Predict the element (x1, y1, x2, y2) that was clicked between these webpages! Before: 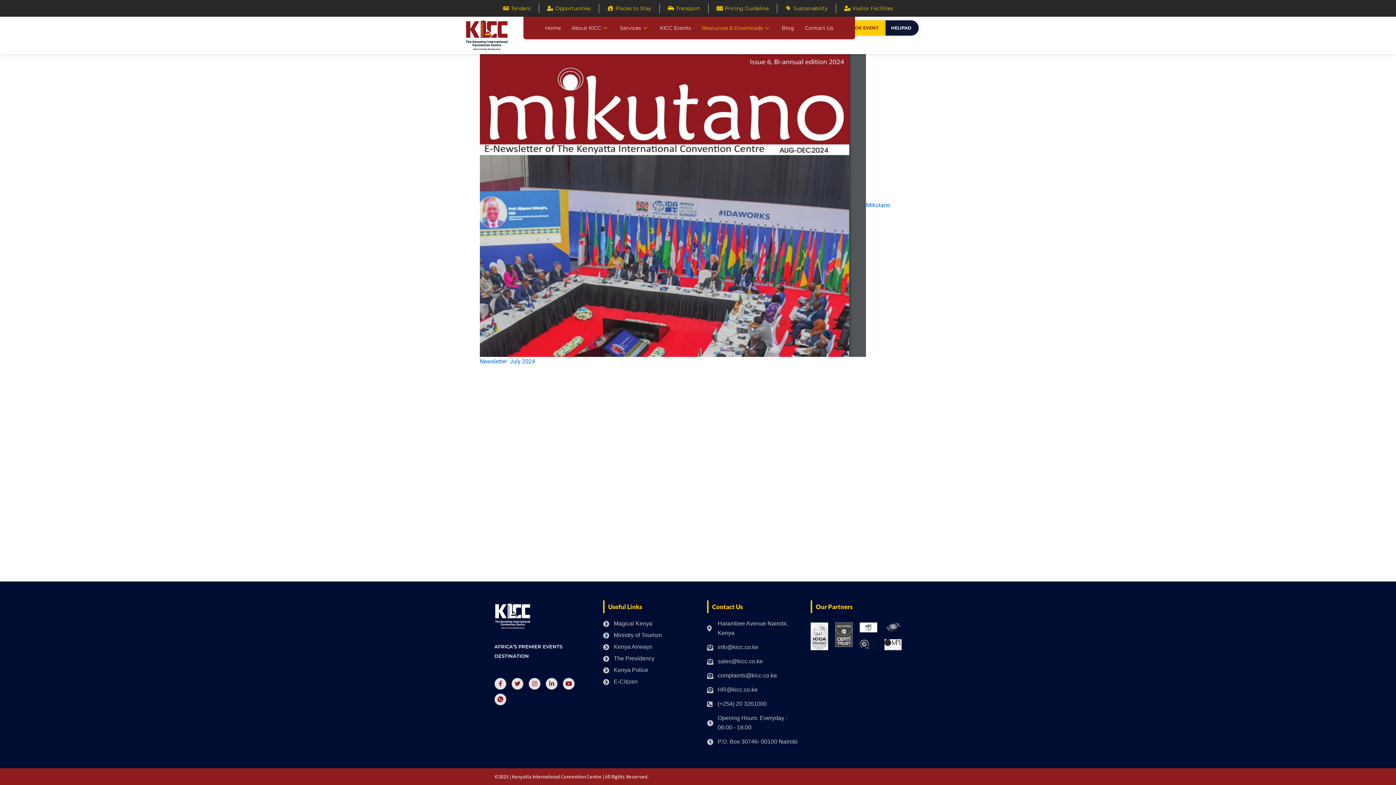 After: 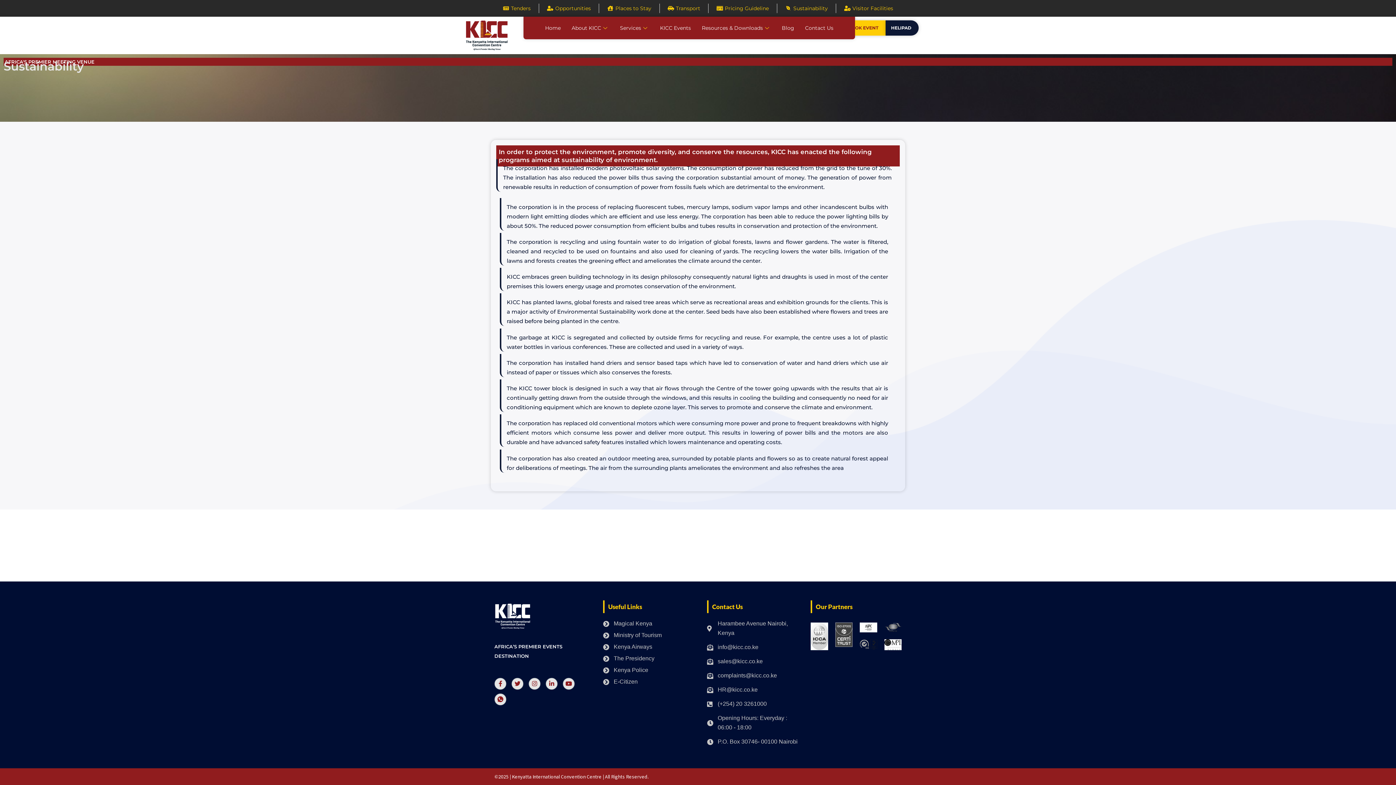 Action: label: Sustainability bbox: (785, 3, 828, 13)